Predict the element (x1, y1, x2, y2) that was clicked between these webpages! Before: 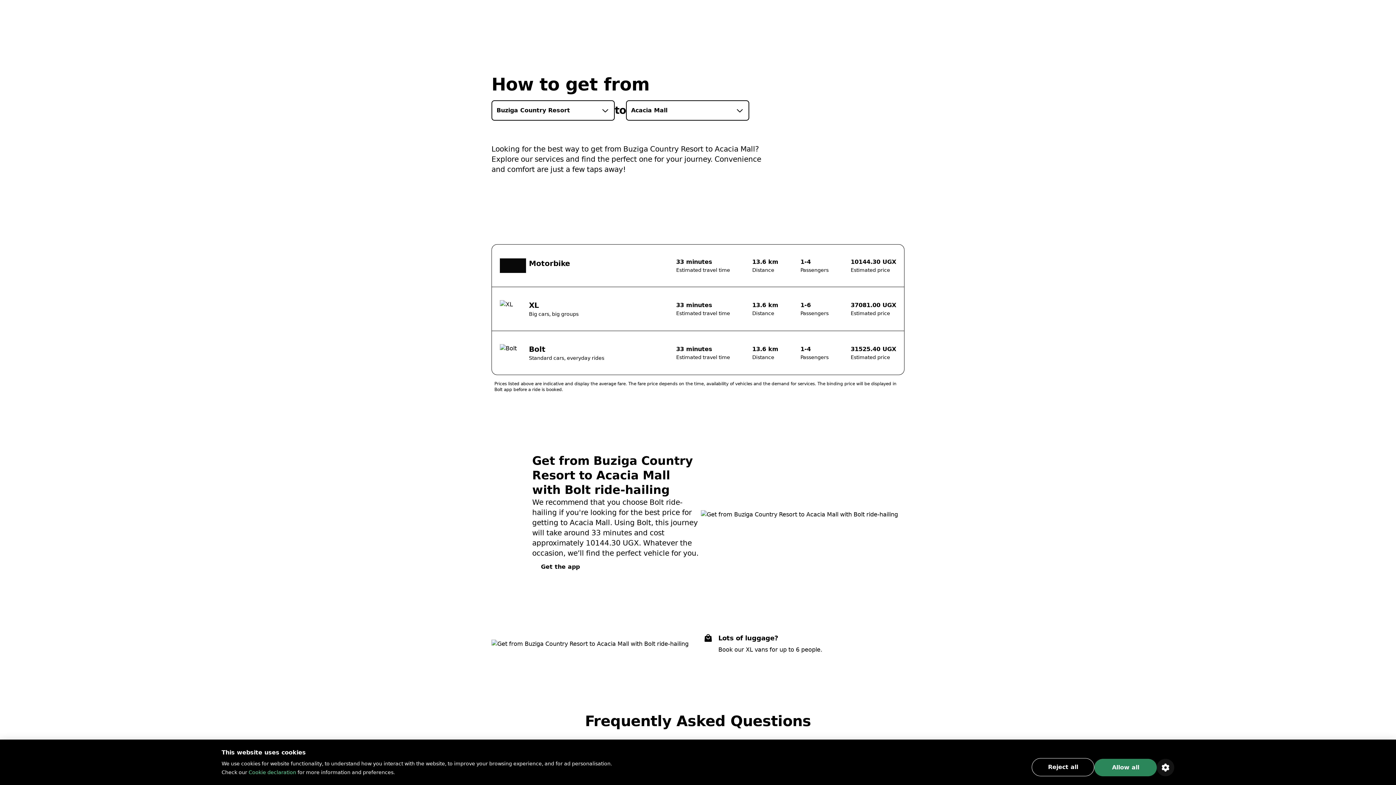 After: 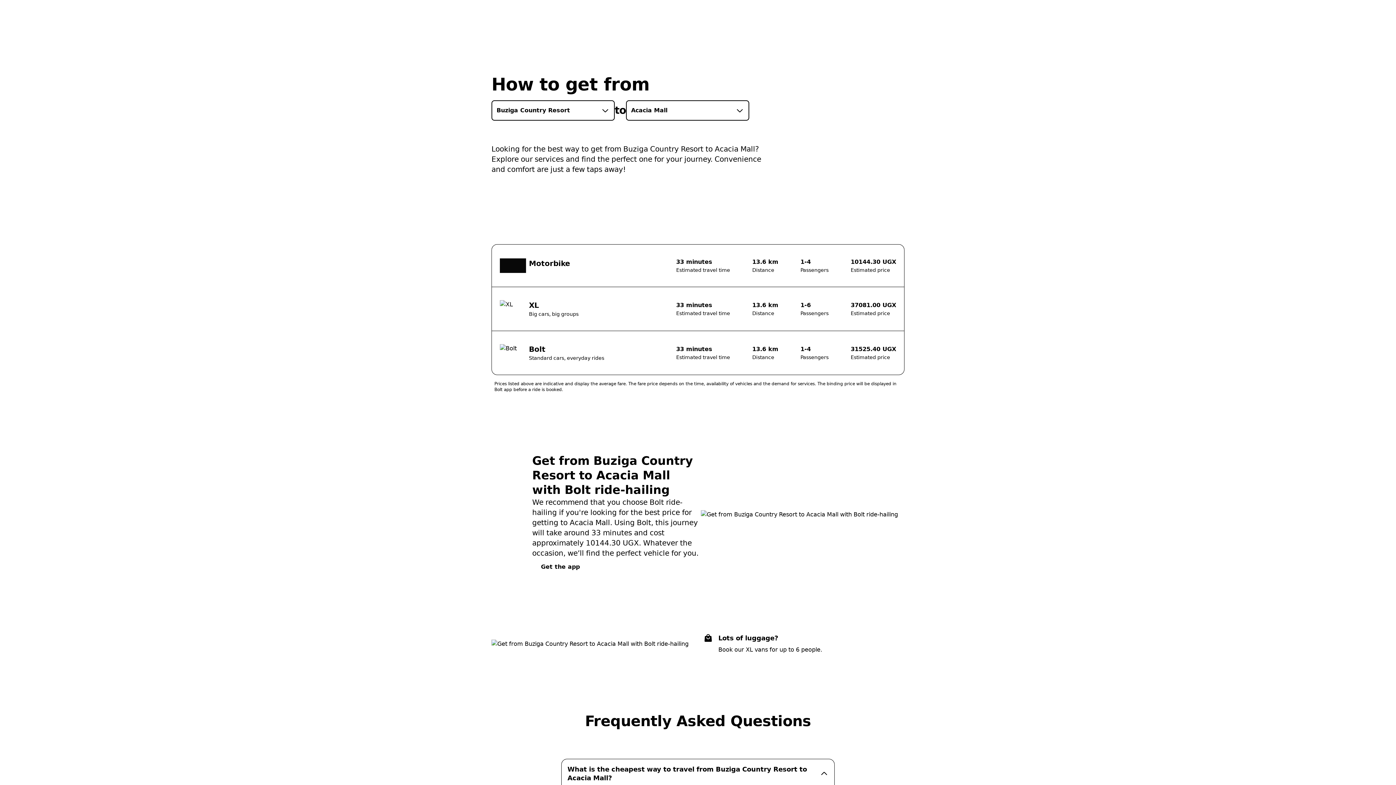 Action: bbox: (1094, 759, 1157, 776) label: Allow all